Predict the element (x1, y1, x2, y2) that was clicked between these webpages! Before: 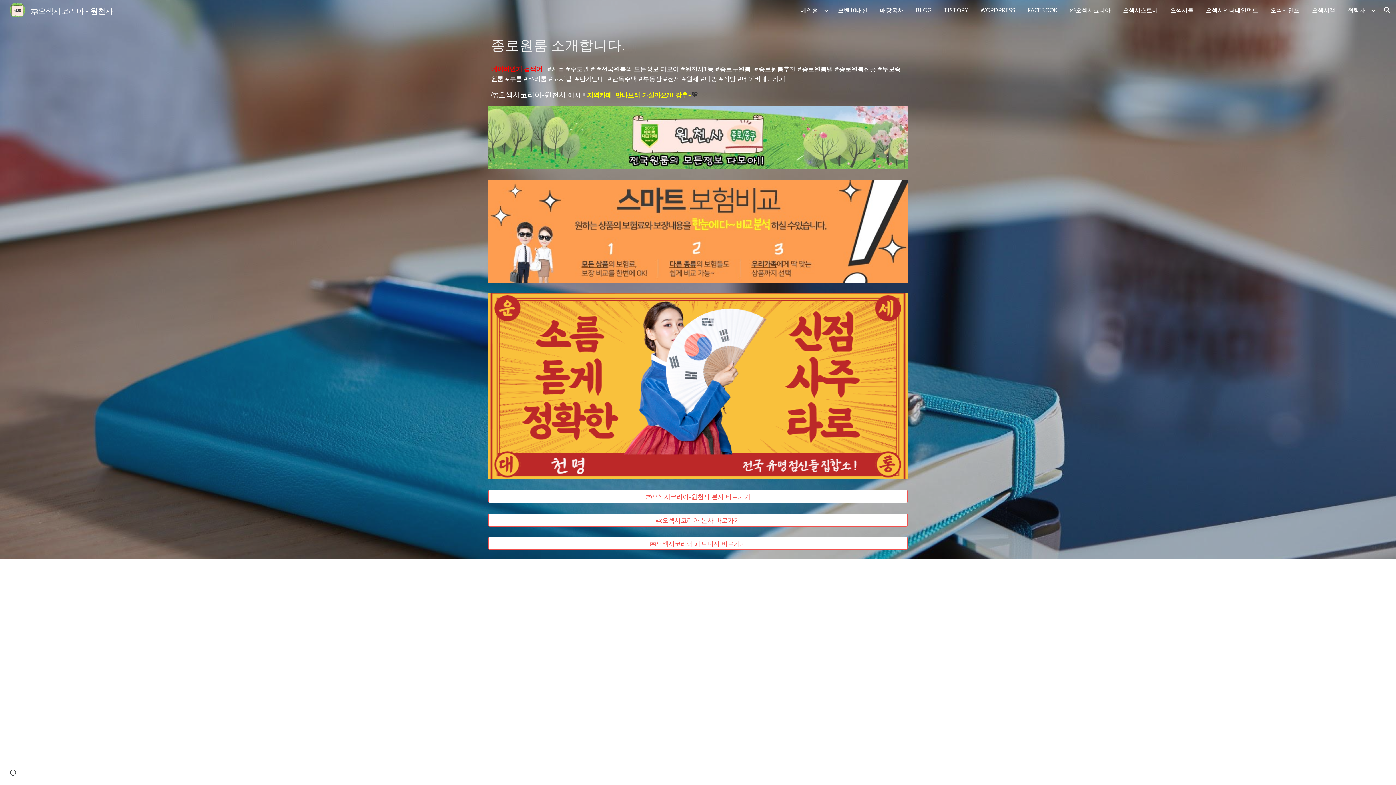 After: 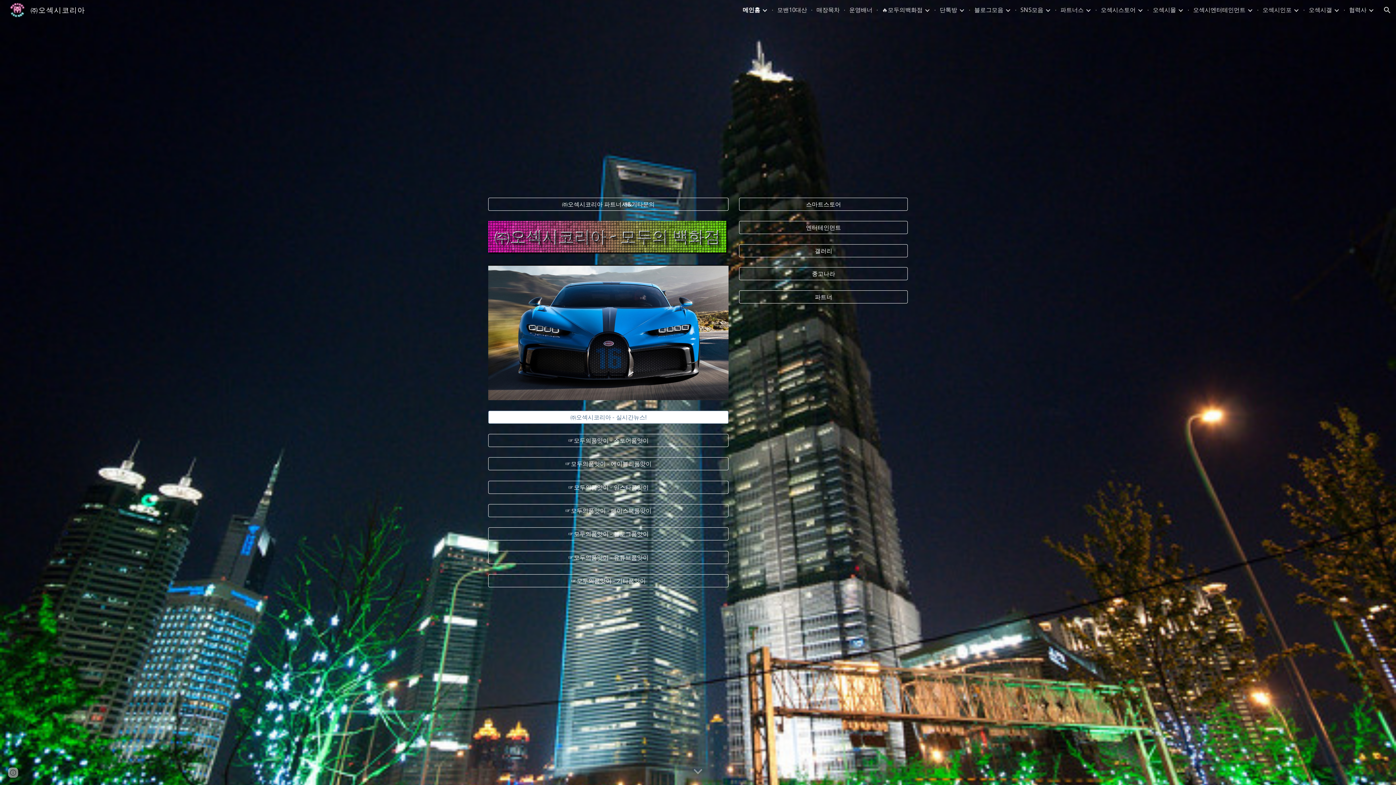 Action: label: ㈜오섹시코리아 bbox: (1066, 4, 1114, 15)